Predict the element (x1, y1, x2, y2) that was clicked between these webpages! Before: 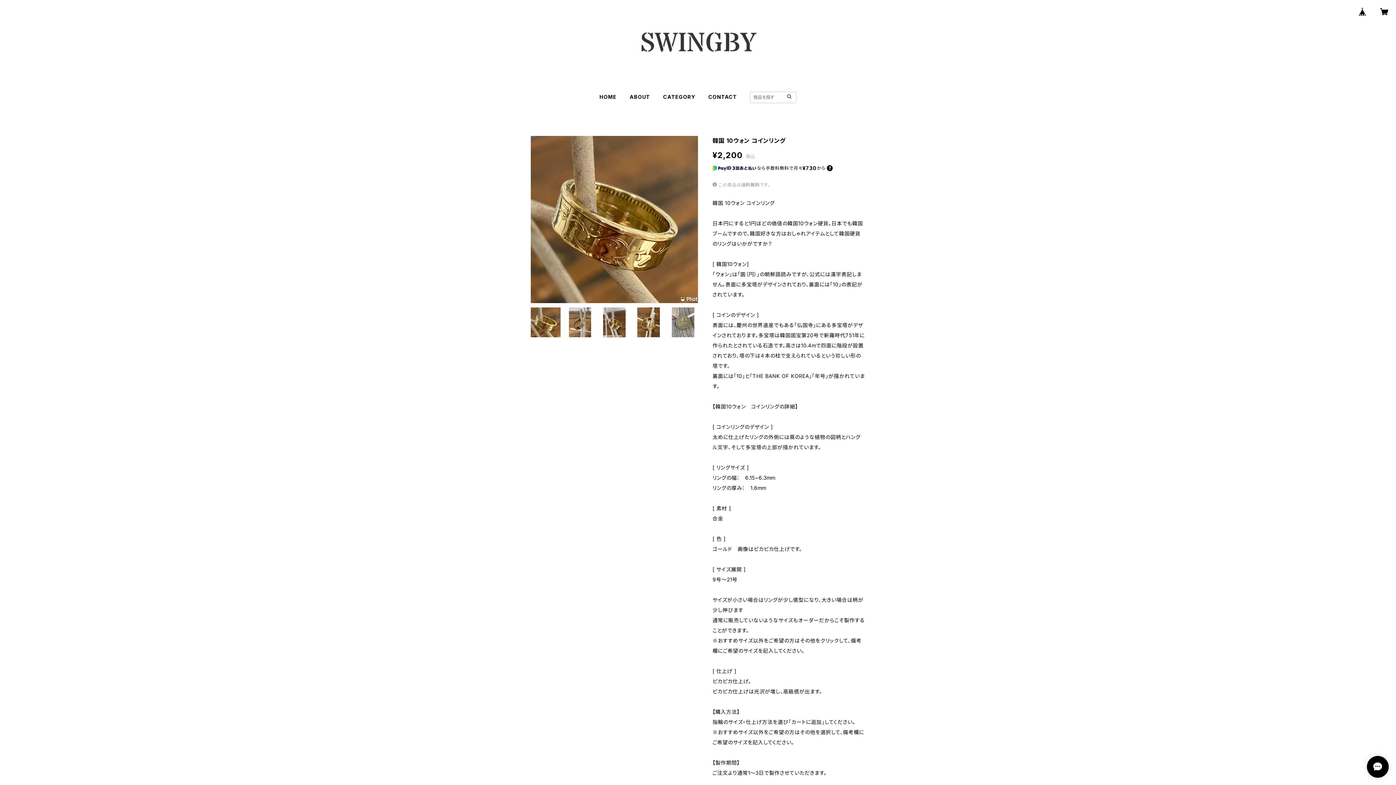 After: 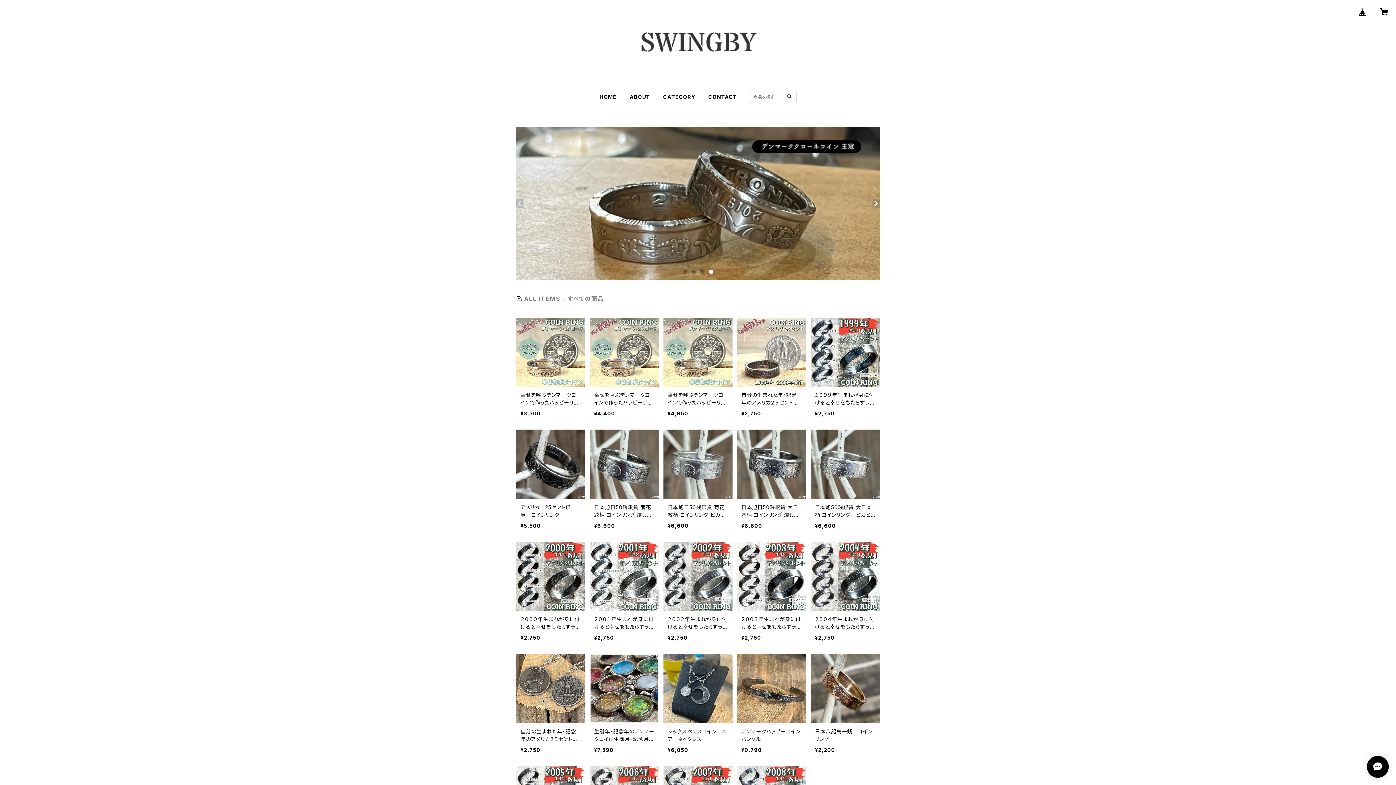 Action: bbox: (785, 93, 793, 100)